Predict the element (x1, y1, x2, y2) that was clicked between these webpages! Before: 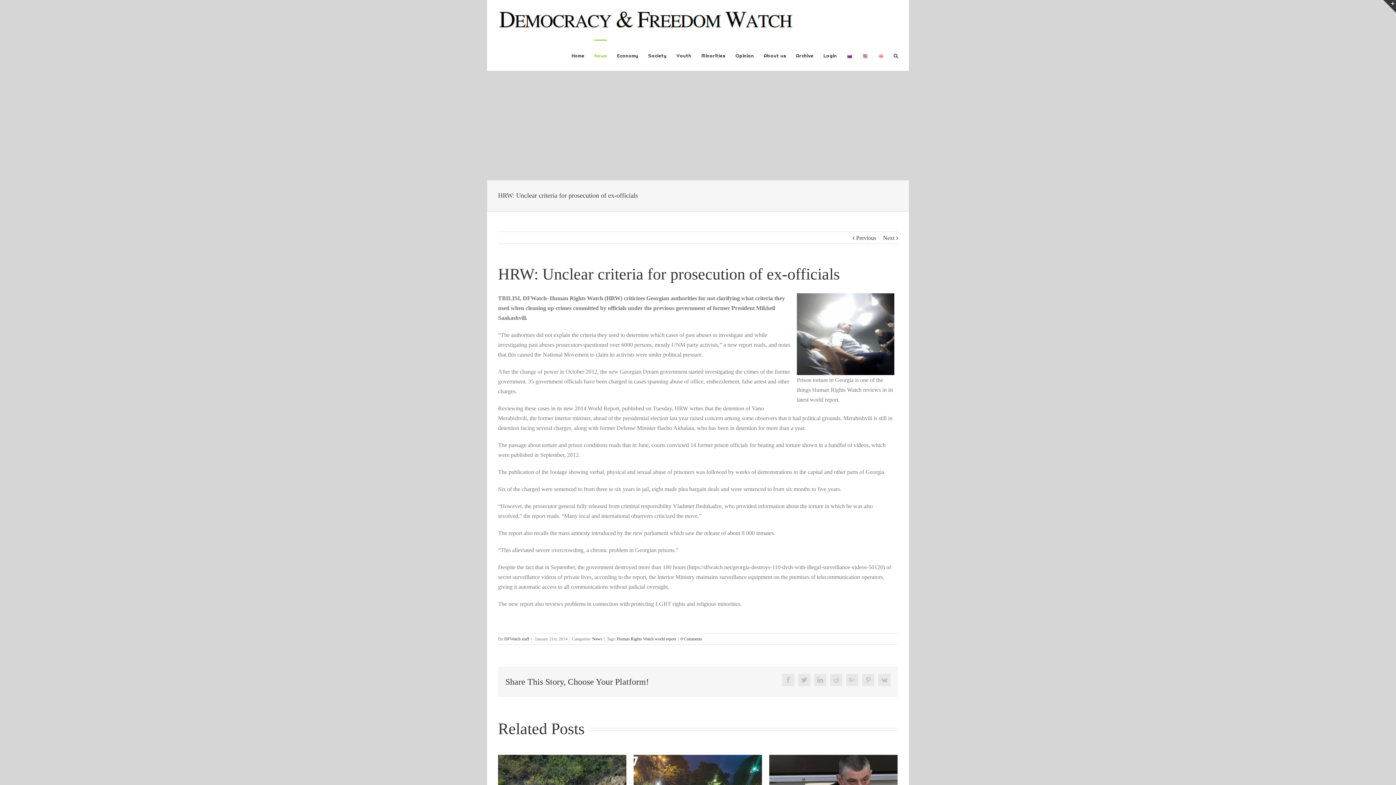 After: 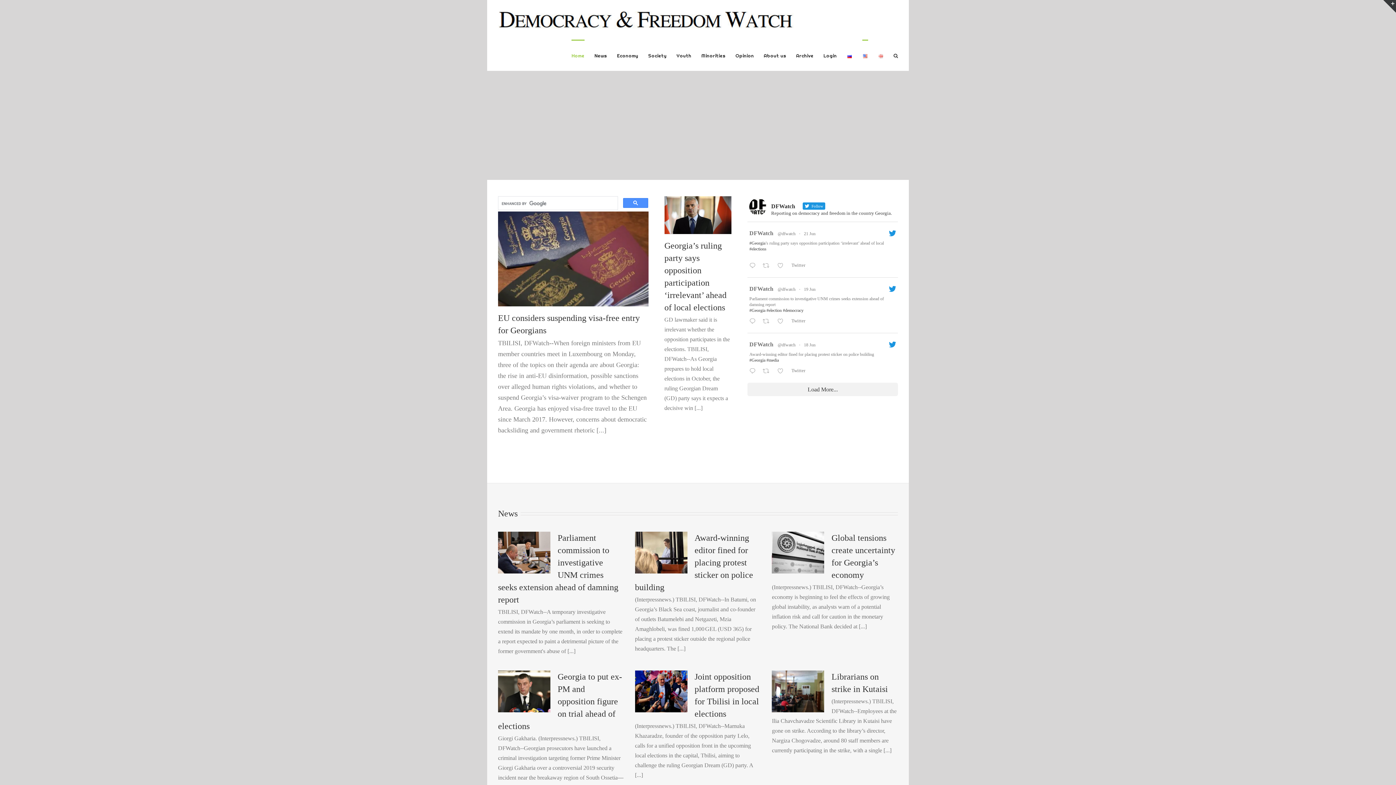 Action: bbox: (498, 11, 793, 28)